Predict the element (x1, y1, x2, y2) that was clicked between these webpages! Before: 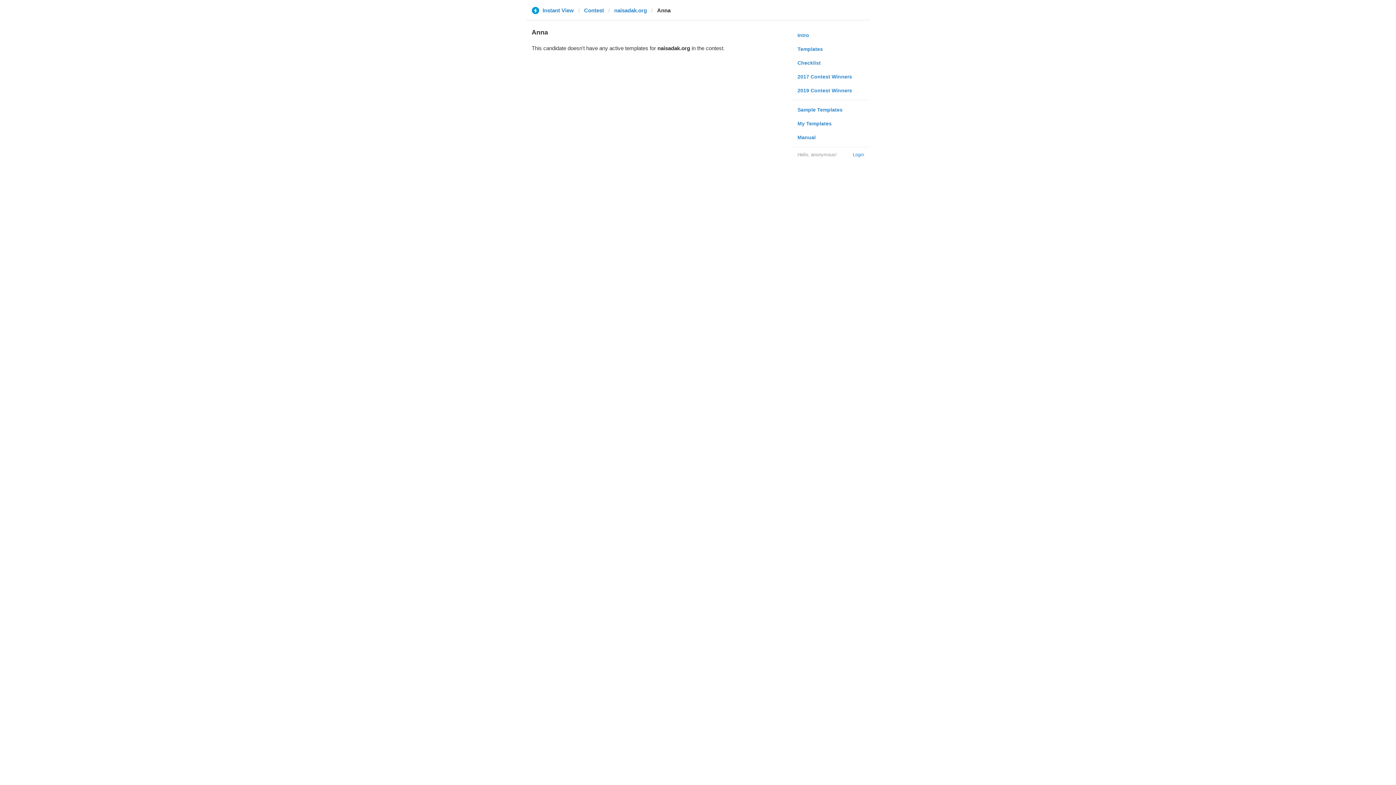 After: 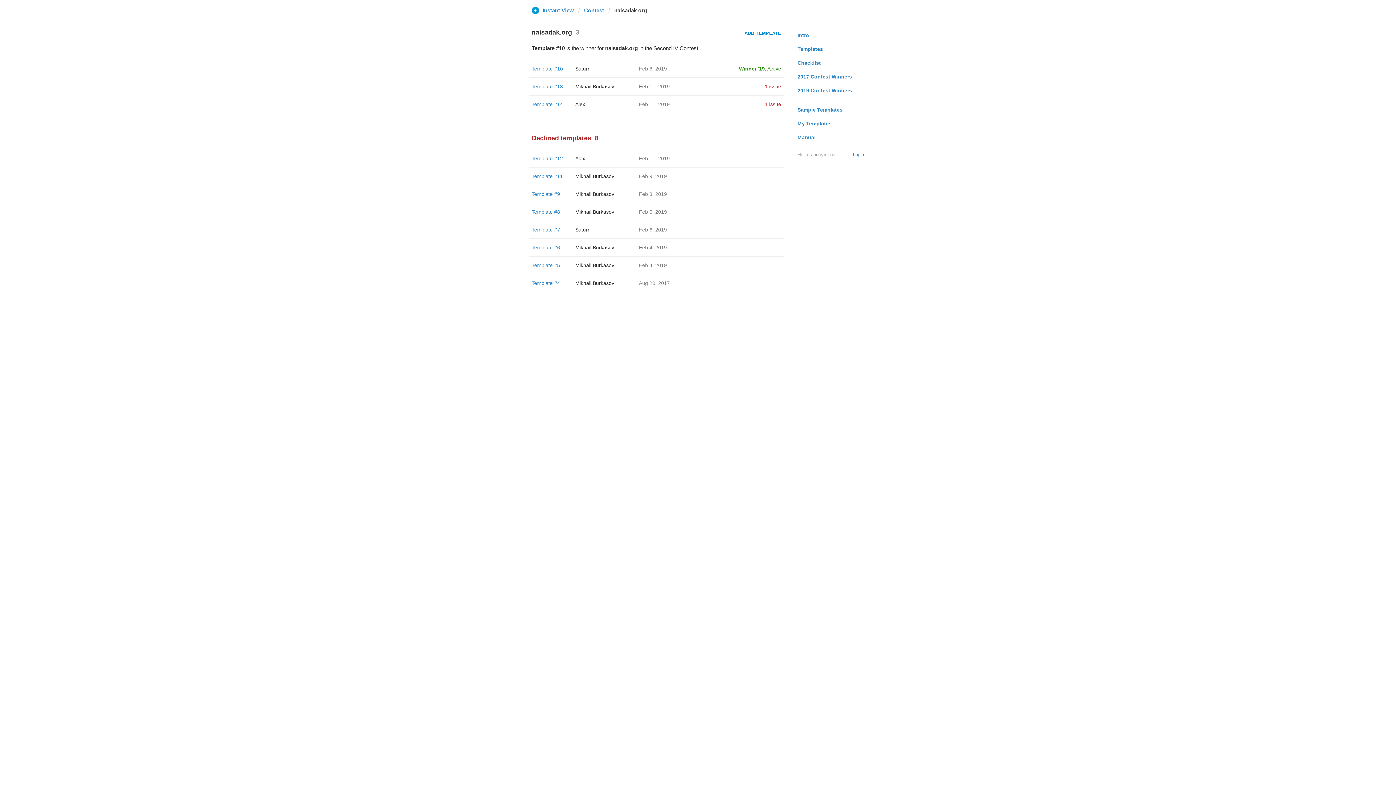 Action: bbox: (614, 6, 647, 13) label: naisadak.org